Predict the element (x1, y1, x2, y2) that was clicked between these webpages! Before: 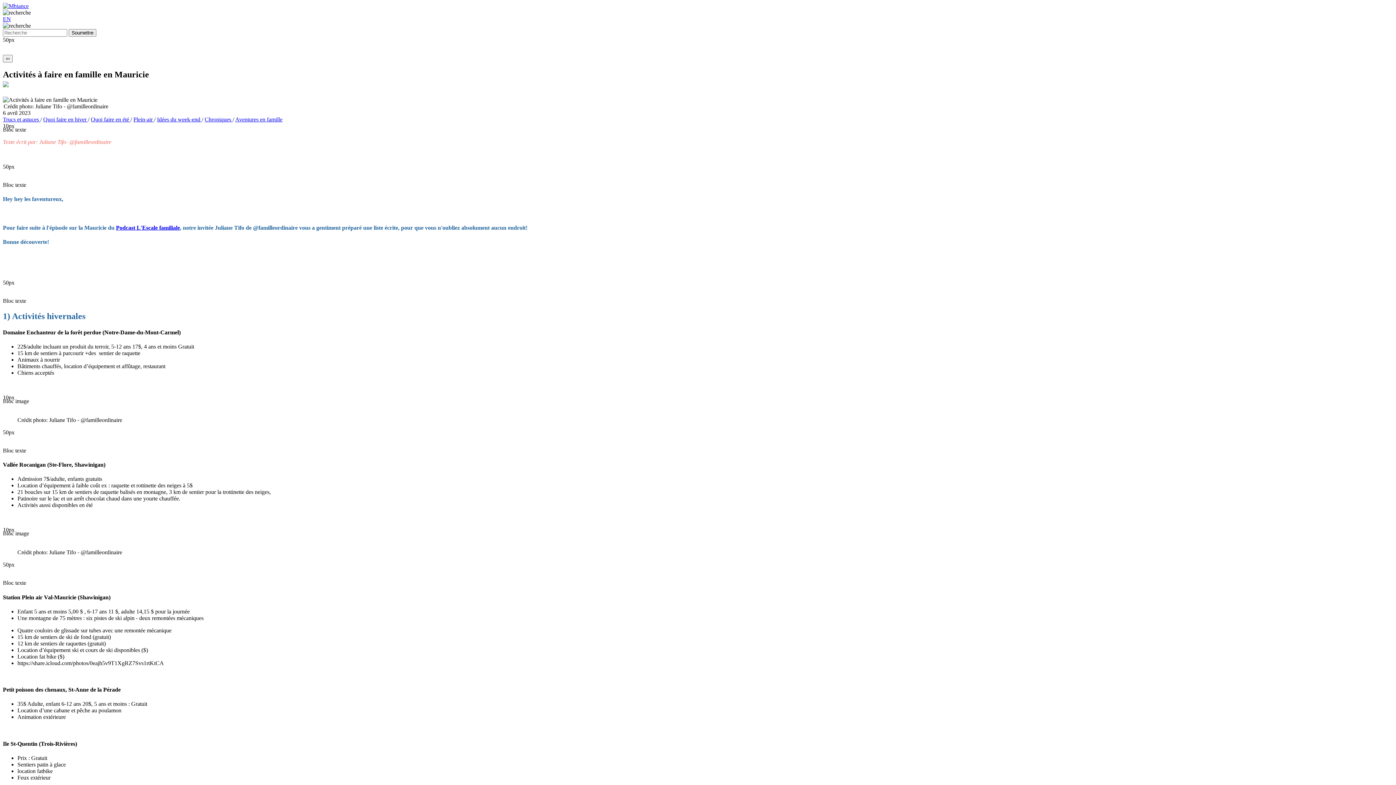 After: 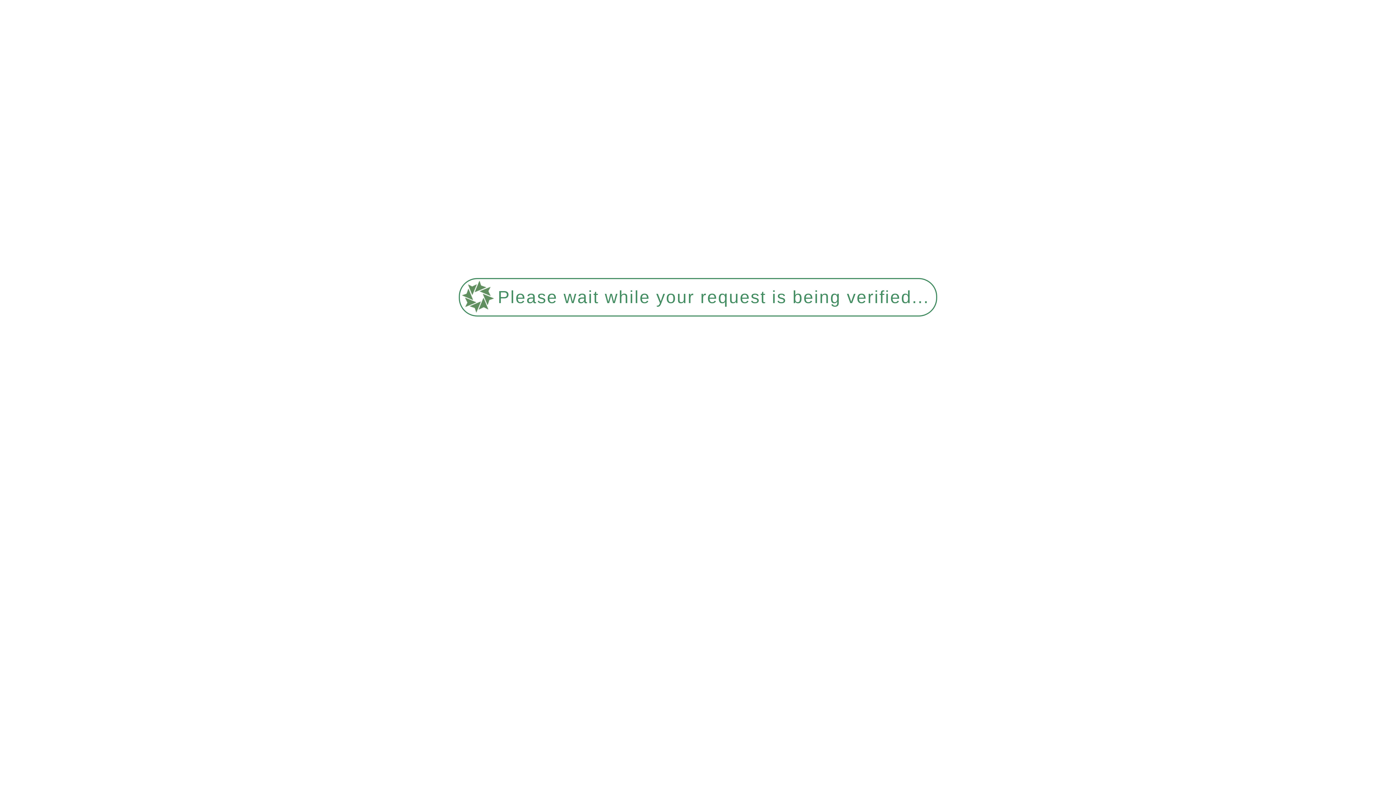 Action: bbox: (133, 116, 154, 122) label: Plein-air 